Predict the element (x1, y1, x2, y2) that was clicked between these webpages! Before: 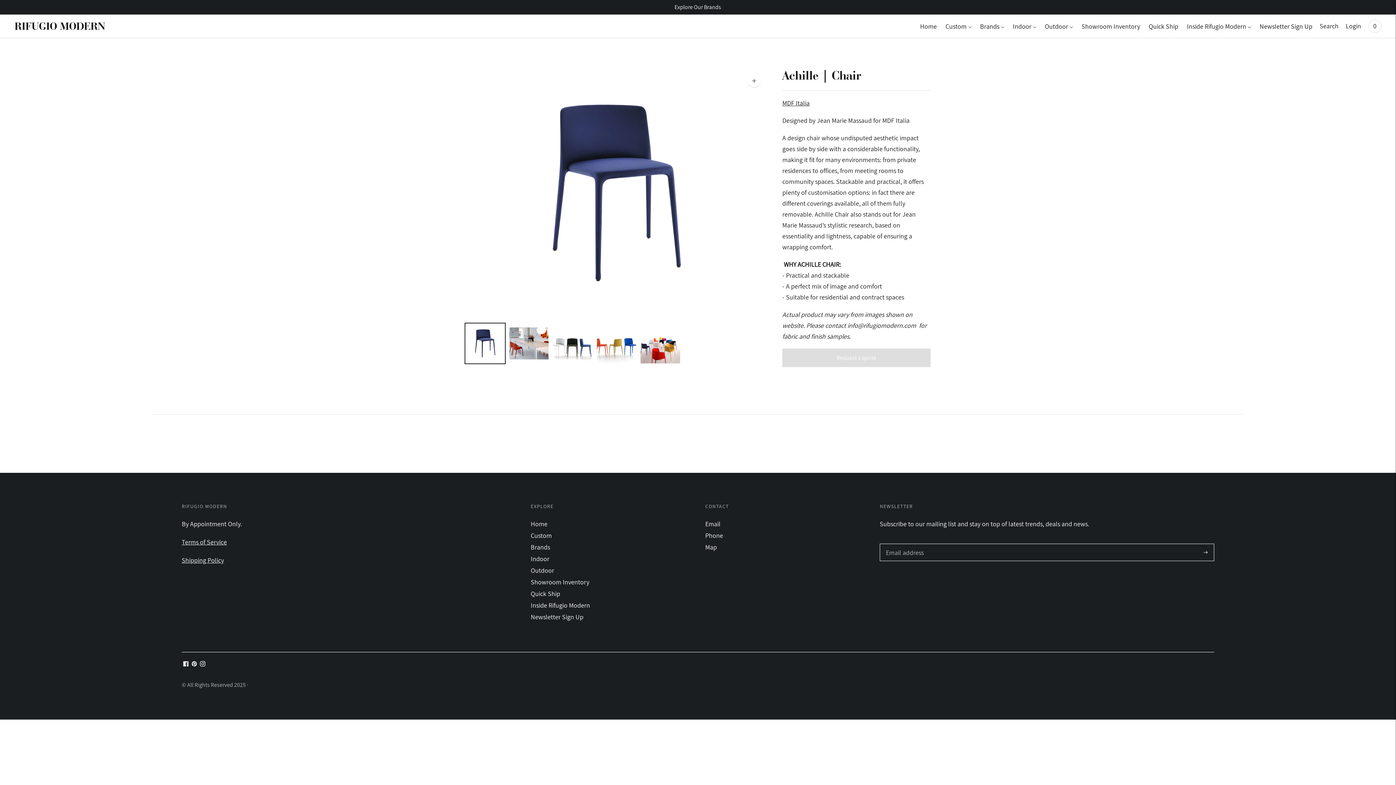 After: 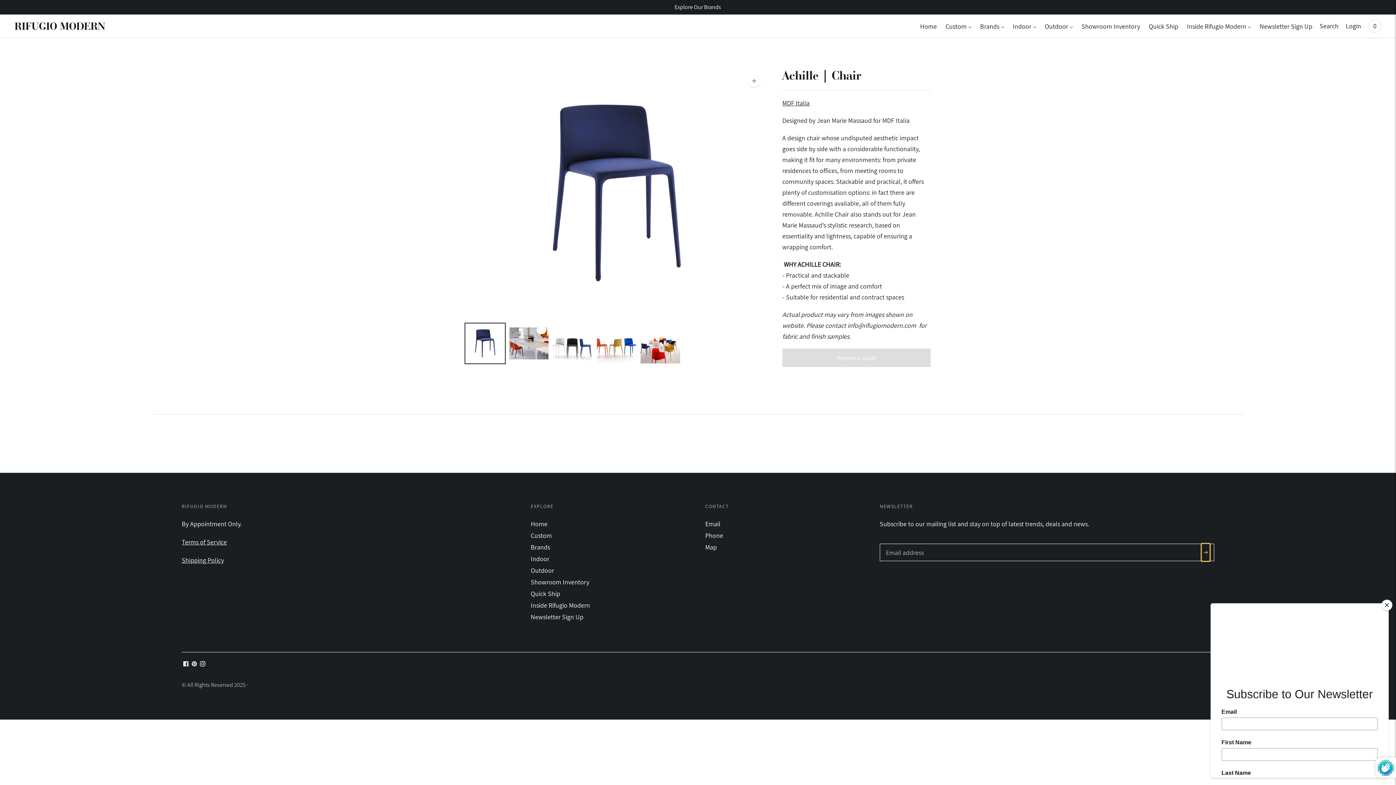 Action: label: Subscribe bbox: (1201, 544, 1210, 561)